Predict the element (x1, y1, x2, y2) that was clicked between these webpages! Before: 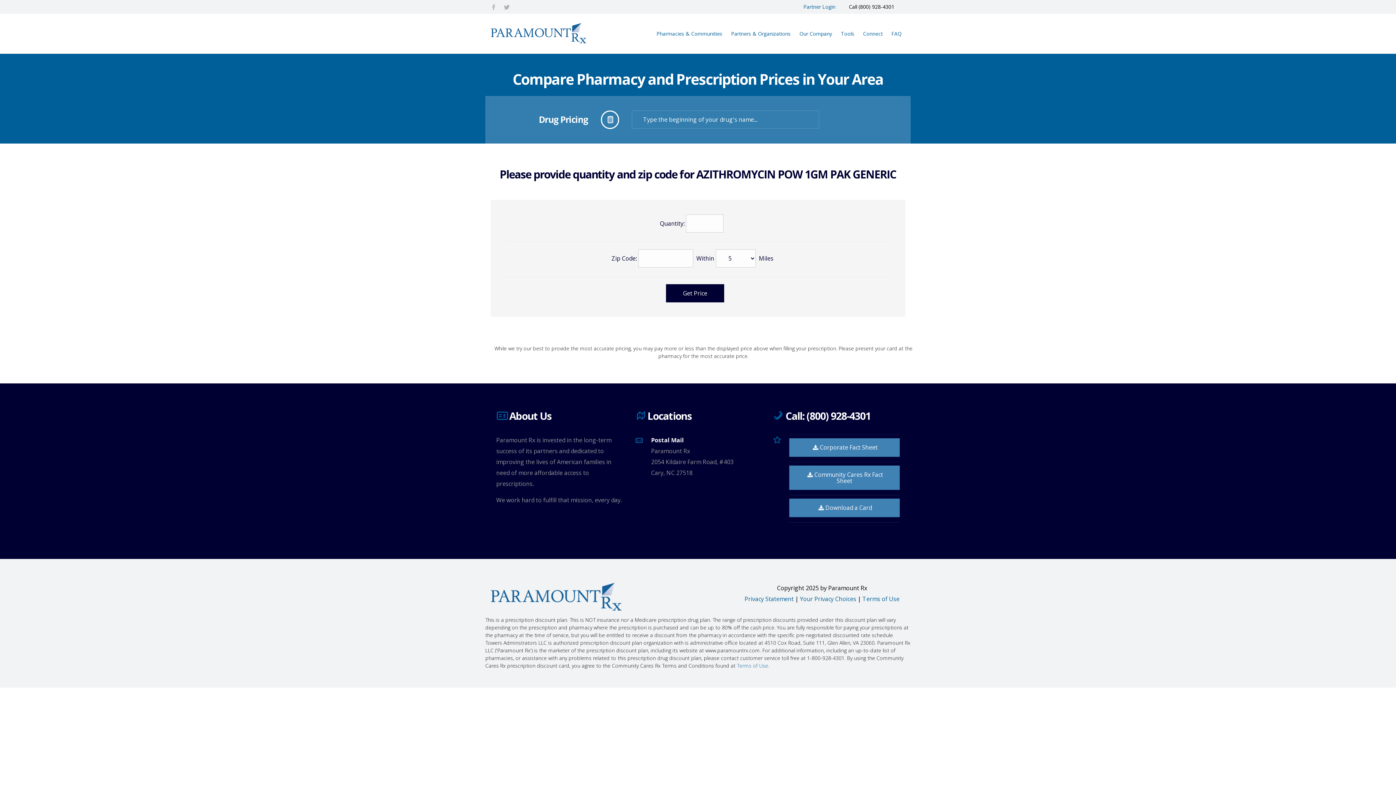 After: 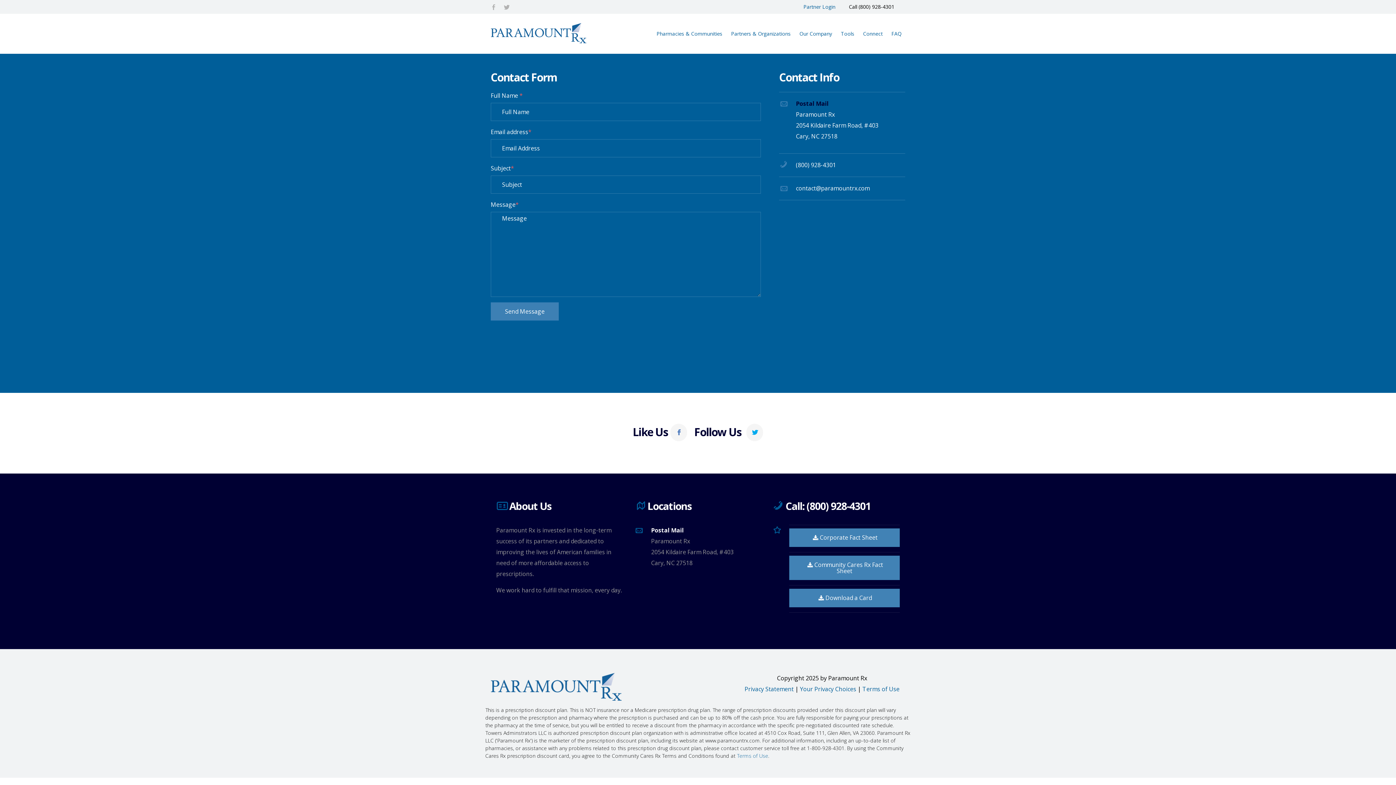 Action: bbox: (859, 24, 886, 42) label: Connect